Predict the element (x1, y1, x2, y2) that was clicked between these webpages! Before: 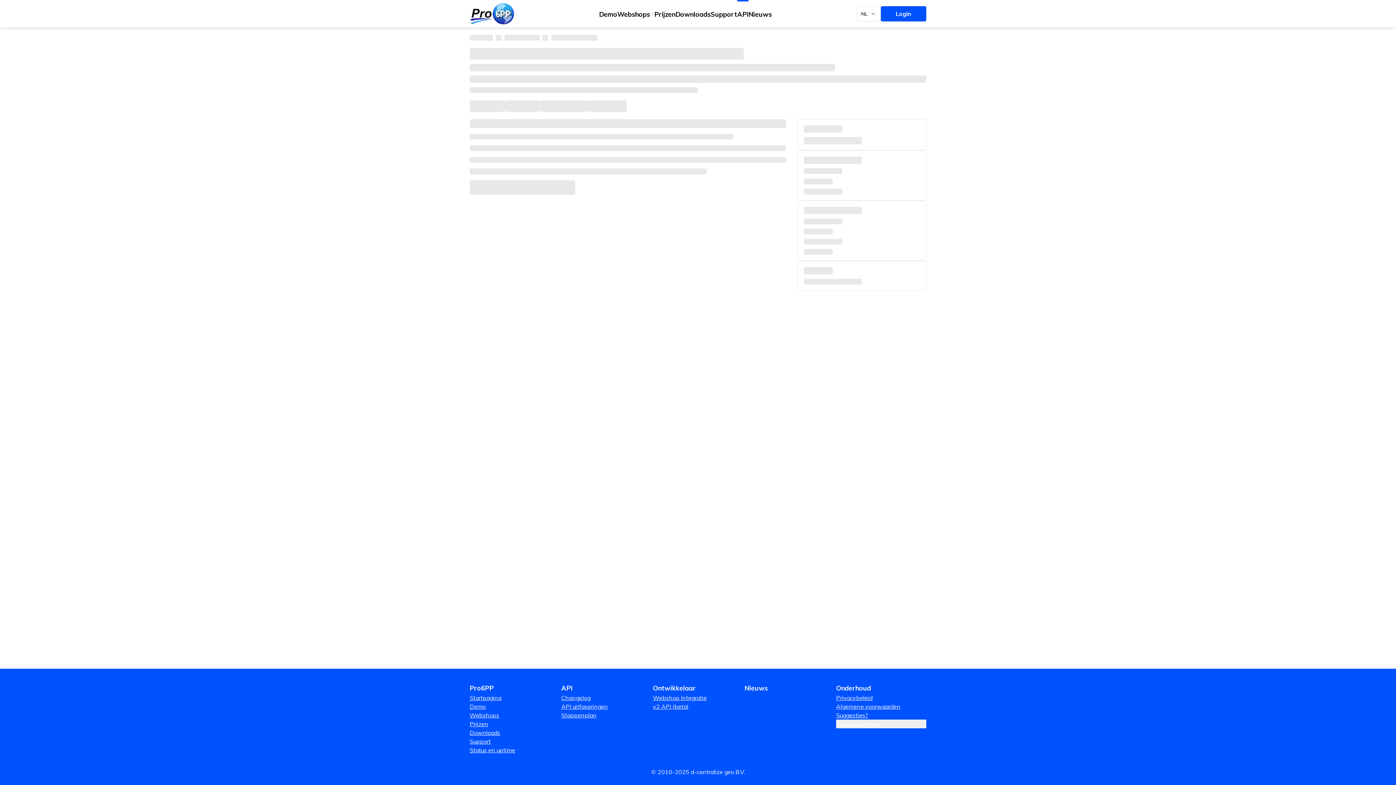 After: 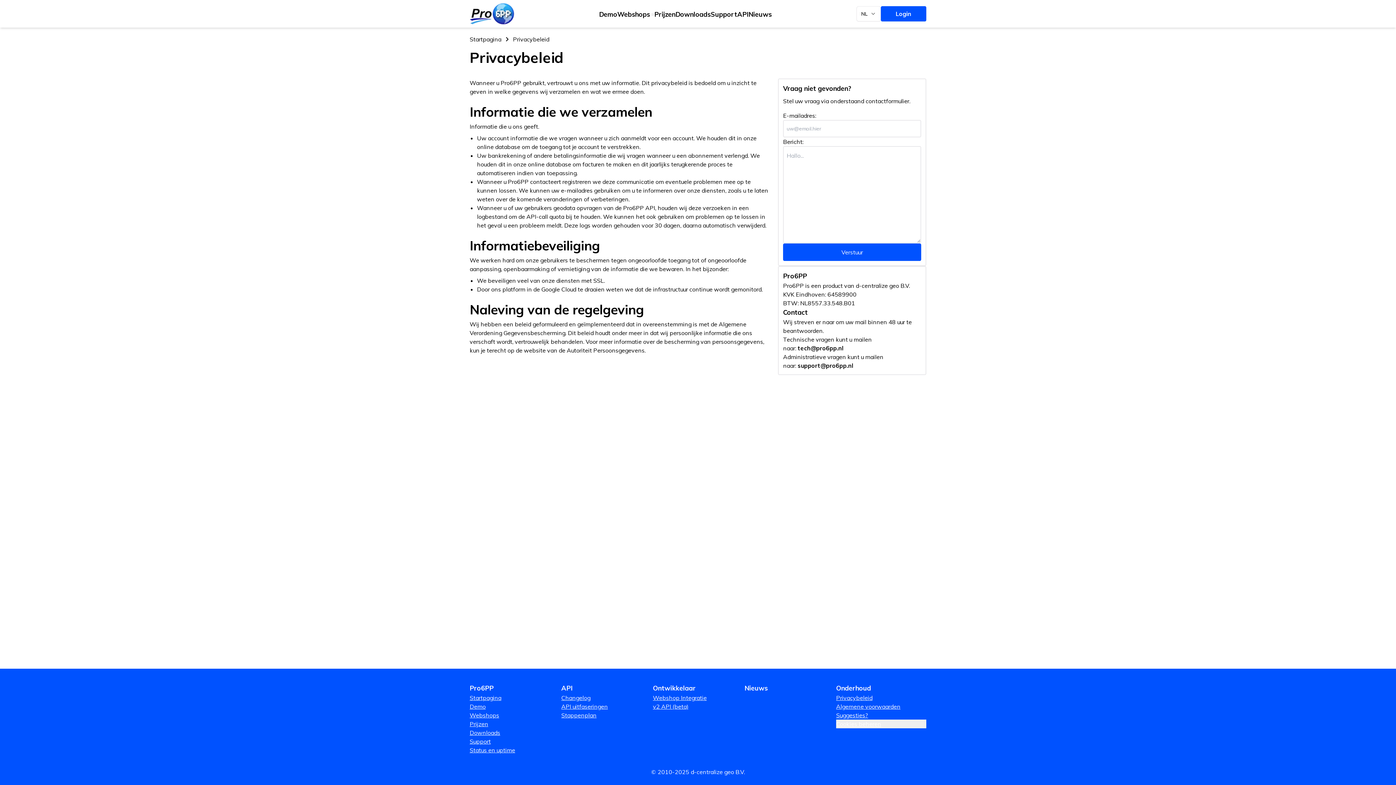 Action: label: Privacybeleid bbox: (836, 693, 926, 702)